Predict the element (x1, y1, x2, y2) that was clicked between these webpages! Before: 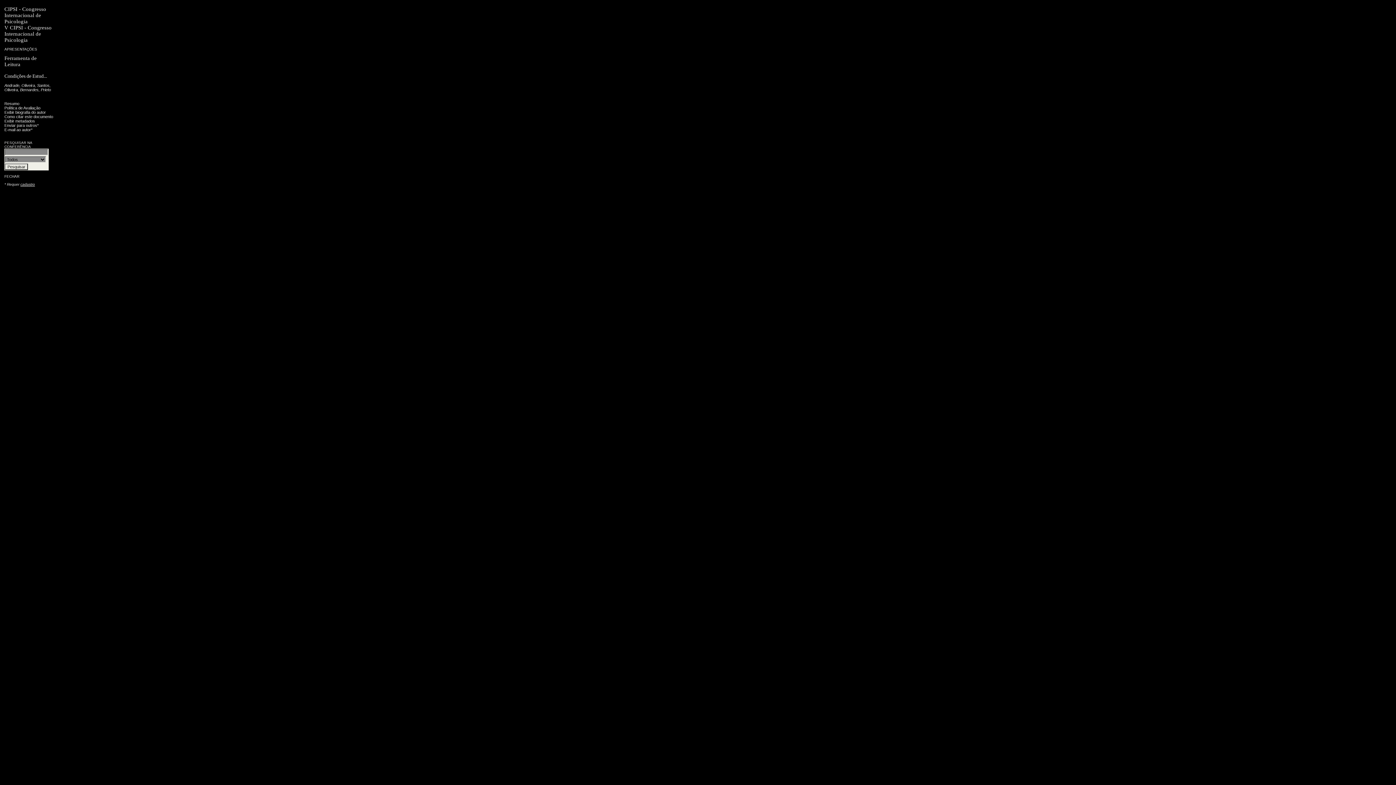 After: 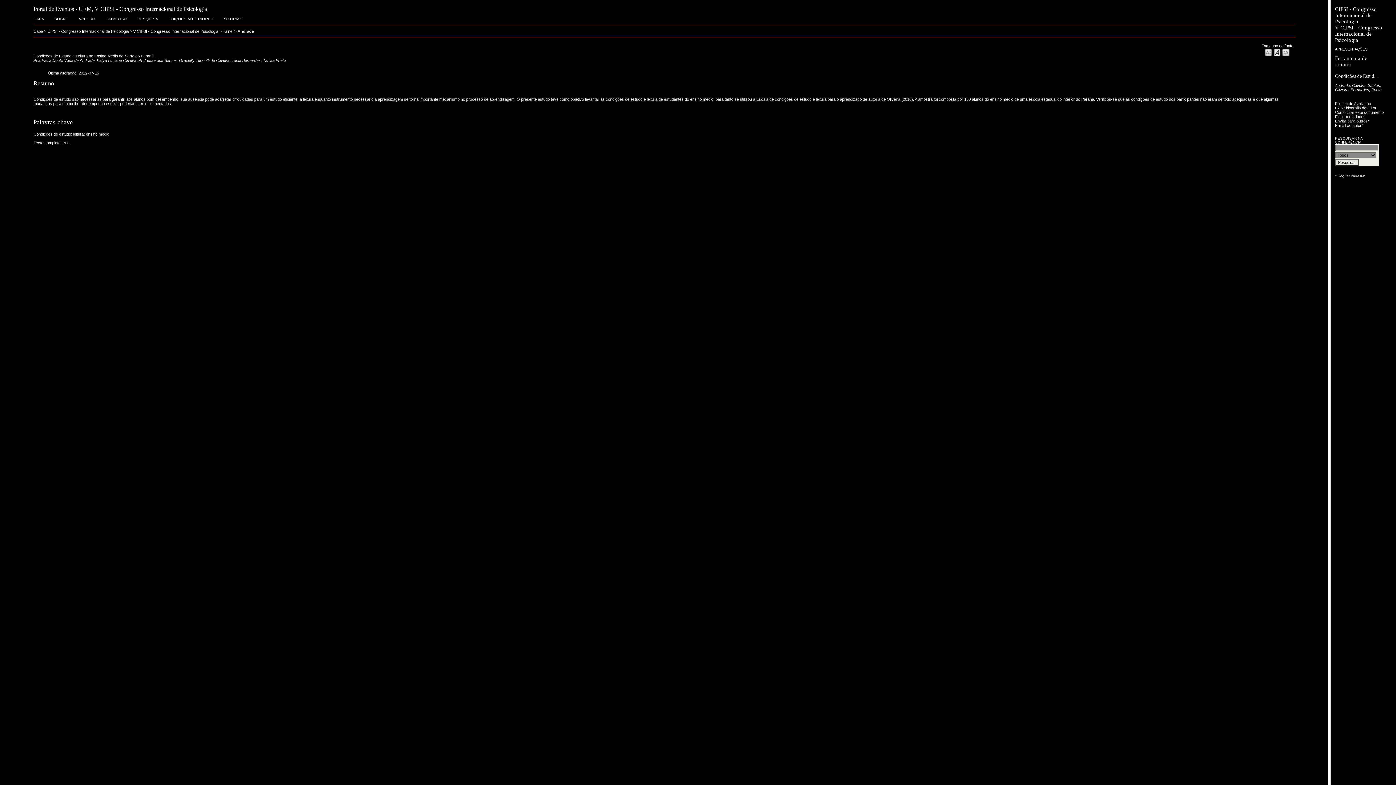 Action: bbox: (4, 101, 19, 105) label: Resumo